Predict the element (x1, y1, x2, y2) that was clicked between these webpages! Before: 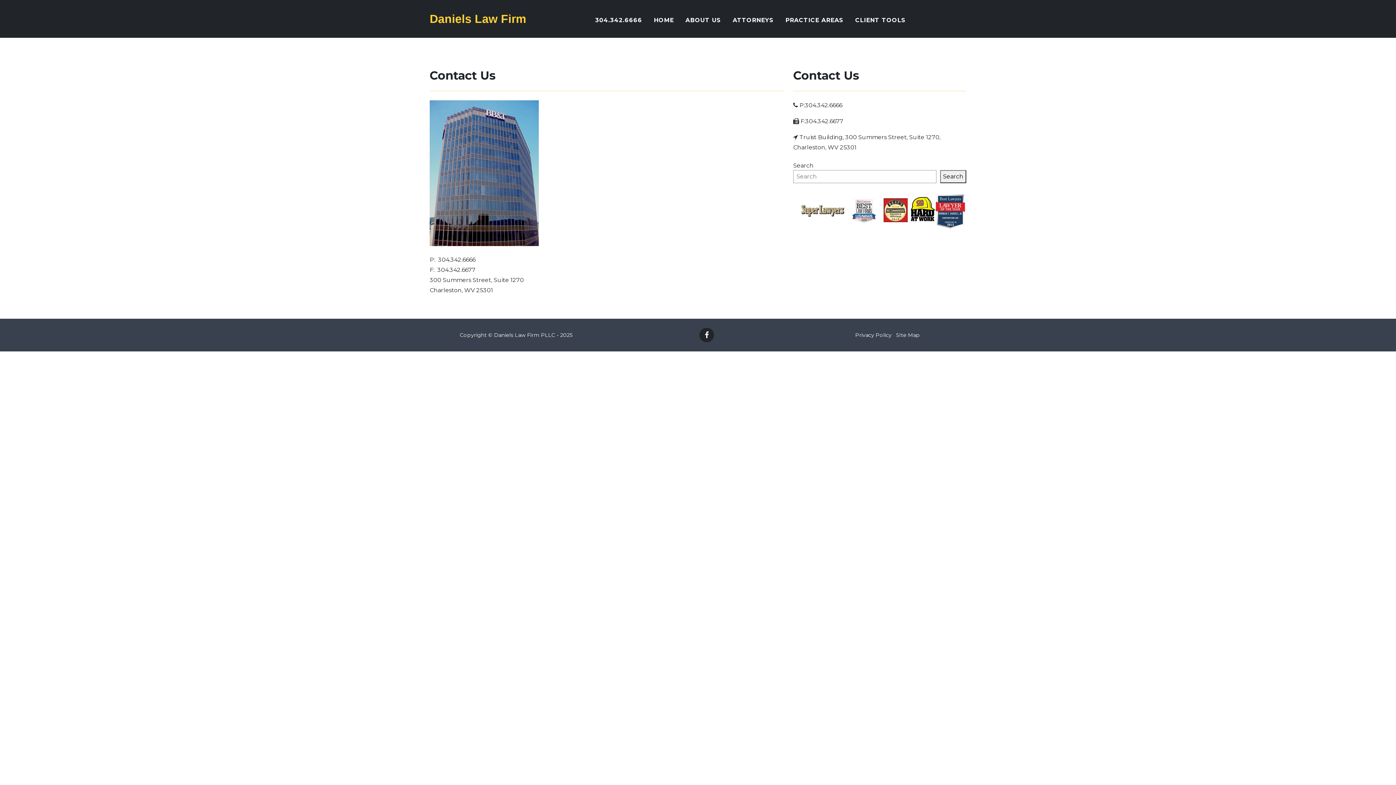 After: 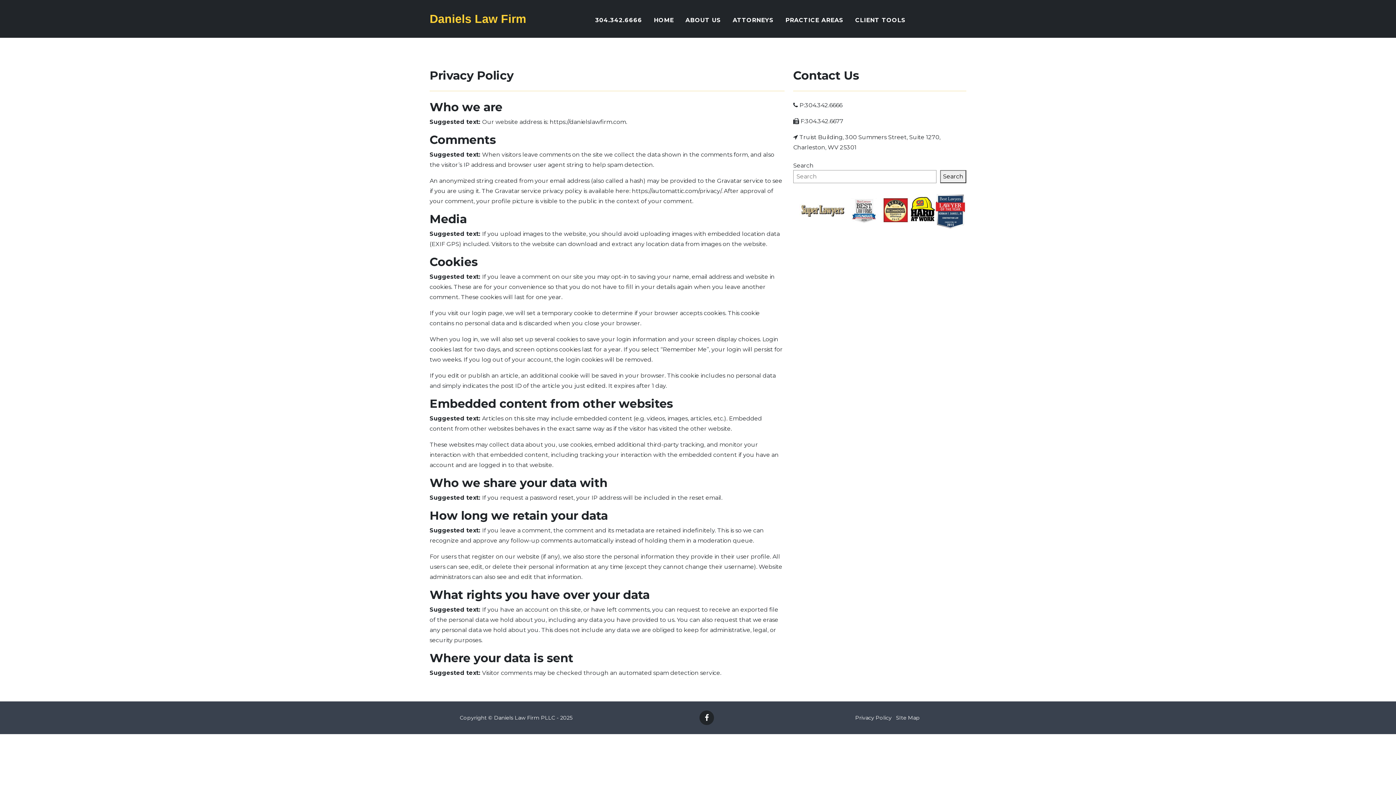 Action: label: Privacy Policy bbox: (855, 331, 891, 338)